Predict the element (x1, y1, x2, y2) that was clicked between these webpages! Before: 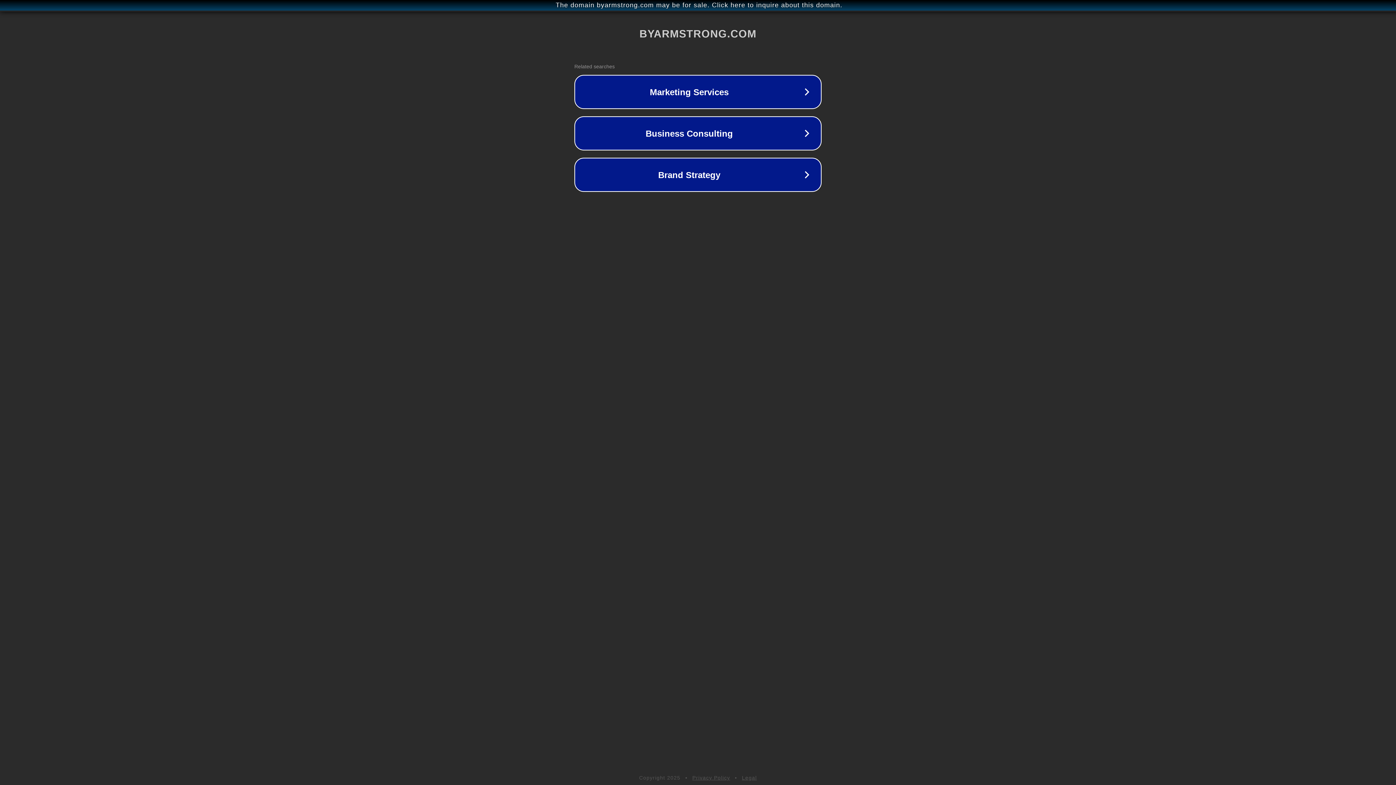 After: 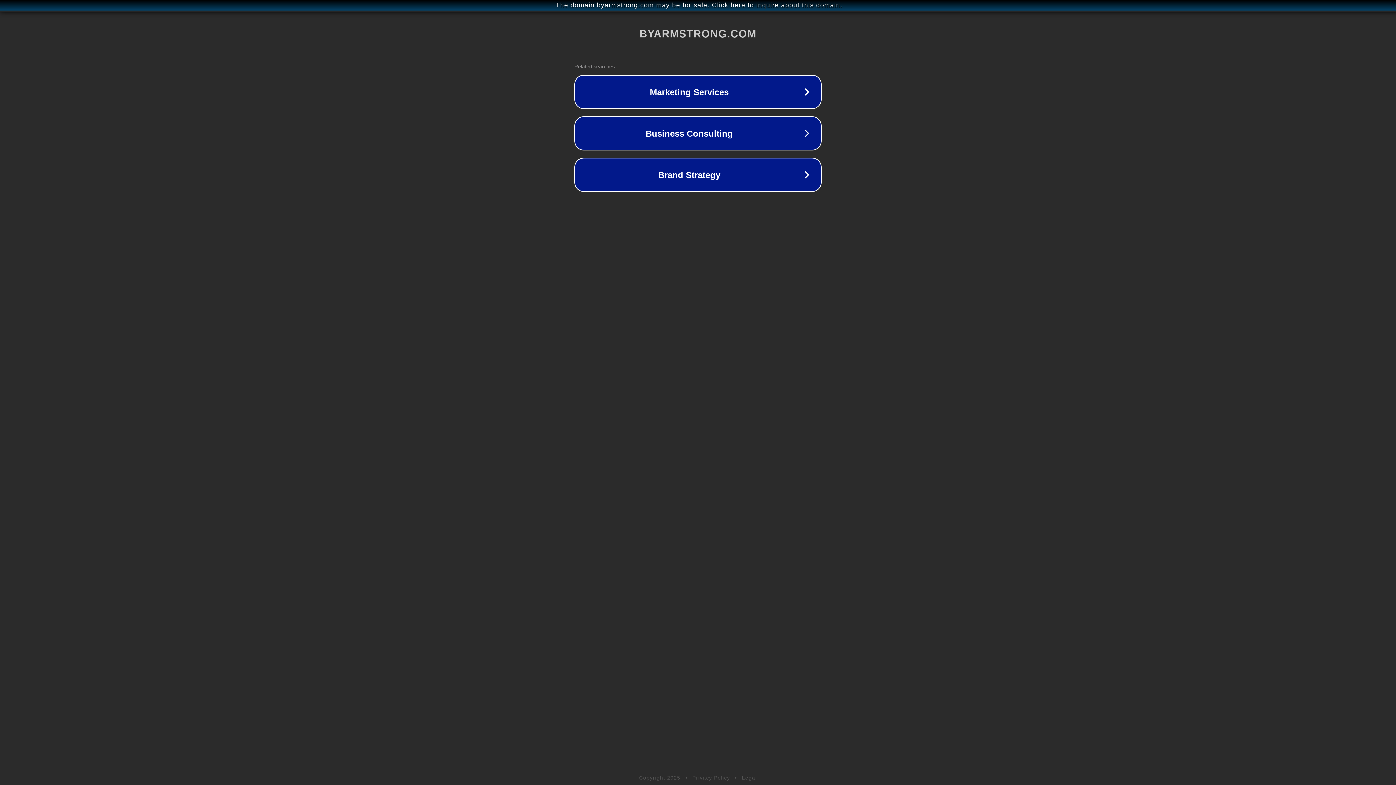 Action: label: Legal bbox: (742, 775, 757, 781)